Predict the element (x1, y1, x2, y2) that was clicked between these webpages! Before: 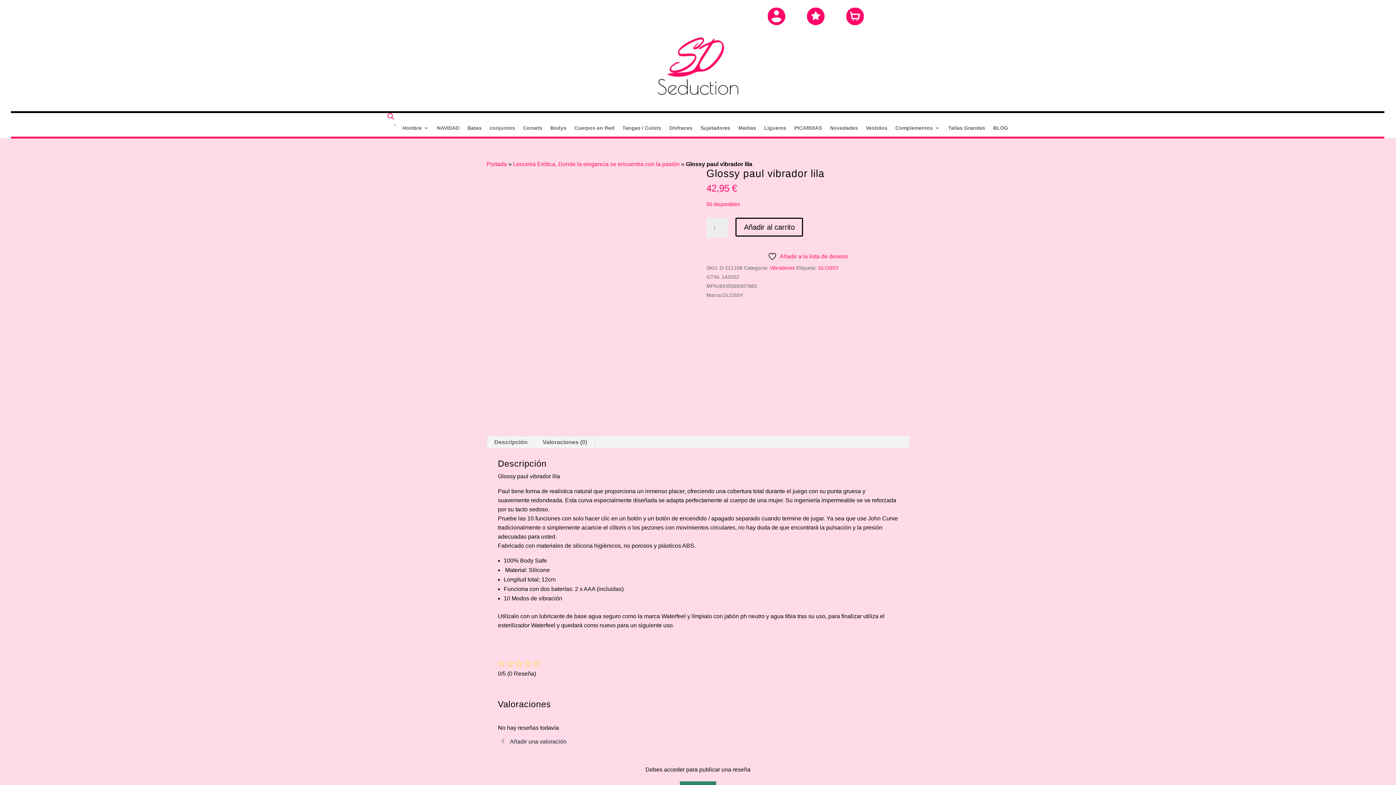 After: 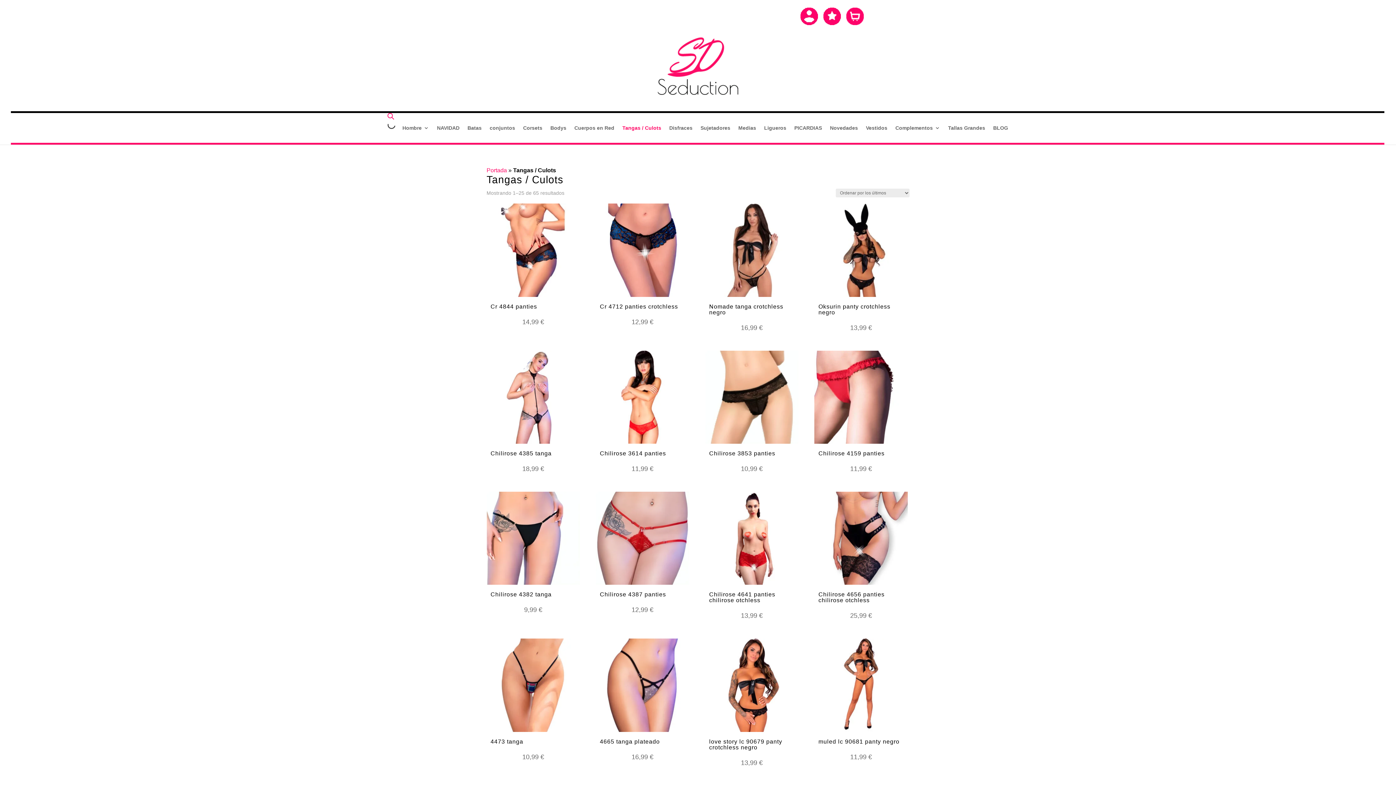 Action: bbox: (622, 125, 661, 136) label: Tangas / Culots